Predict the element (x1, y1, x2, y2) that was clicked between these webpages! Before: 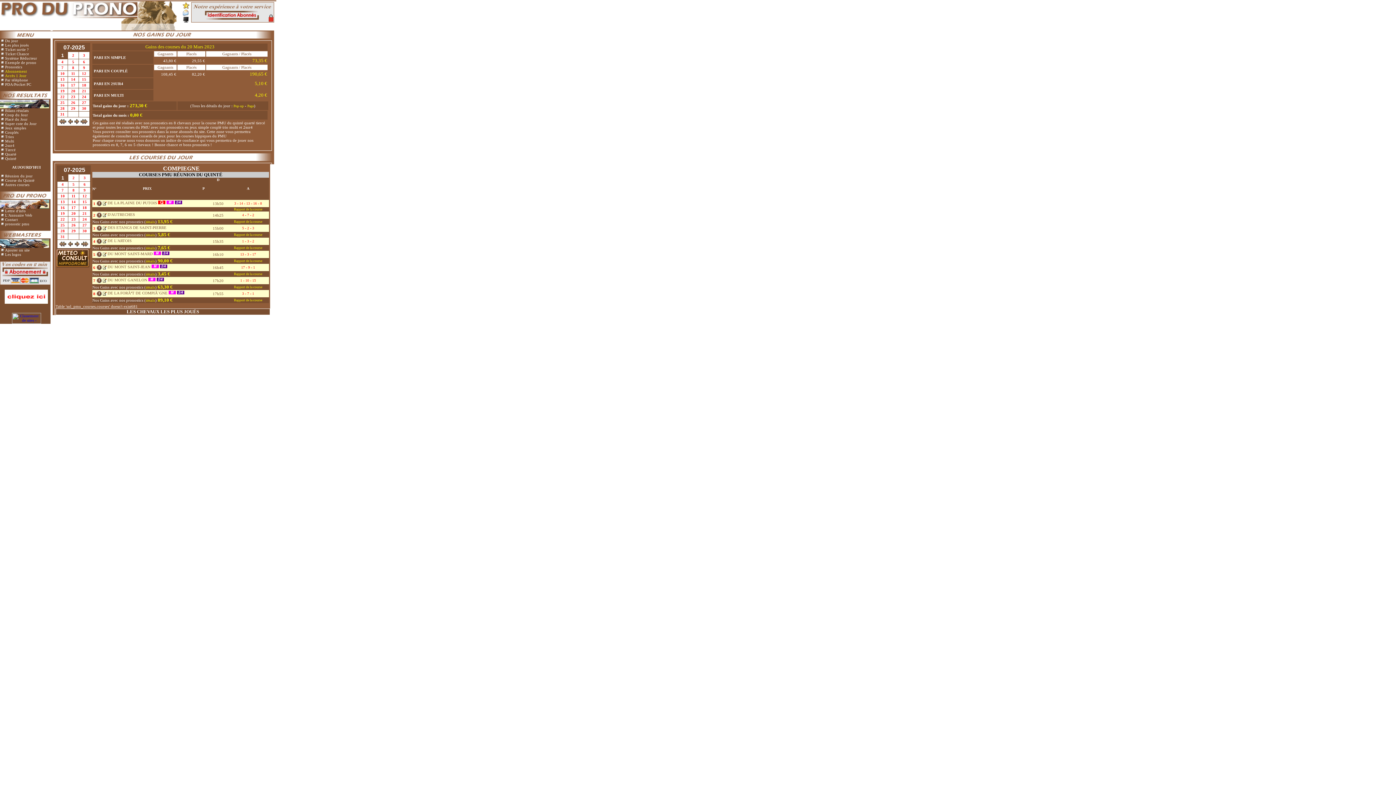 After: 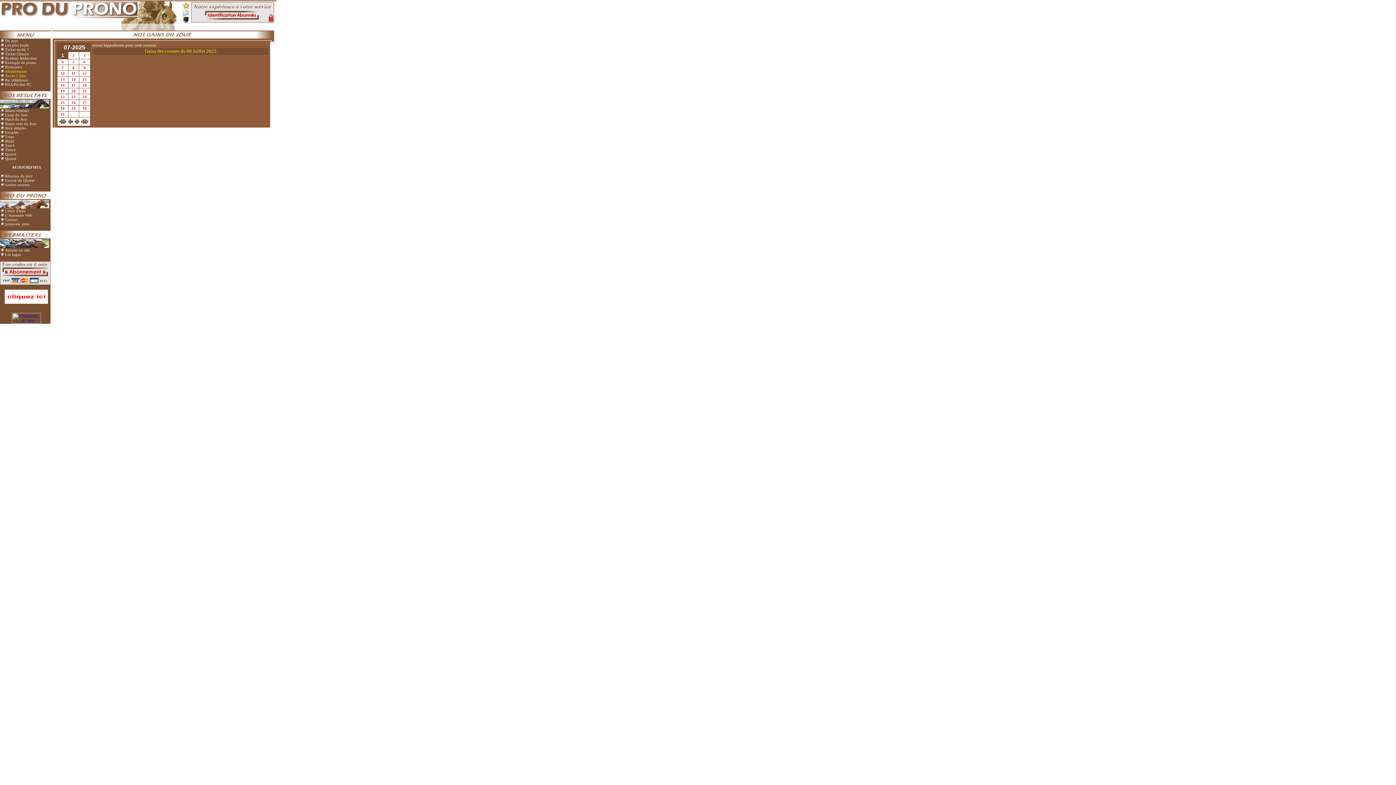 Action: label: 8 bbox: (72, 65, 74, 69)